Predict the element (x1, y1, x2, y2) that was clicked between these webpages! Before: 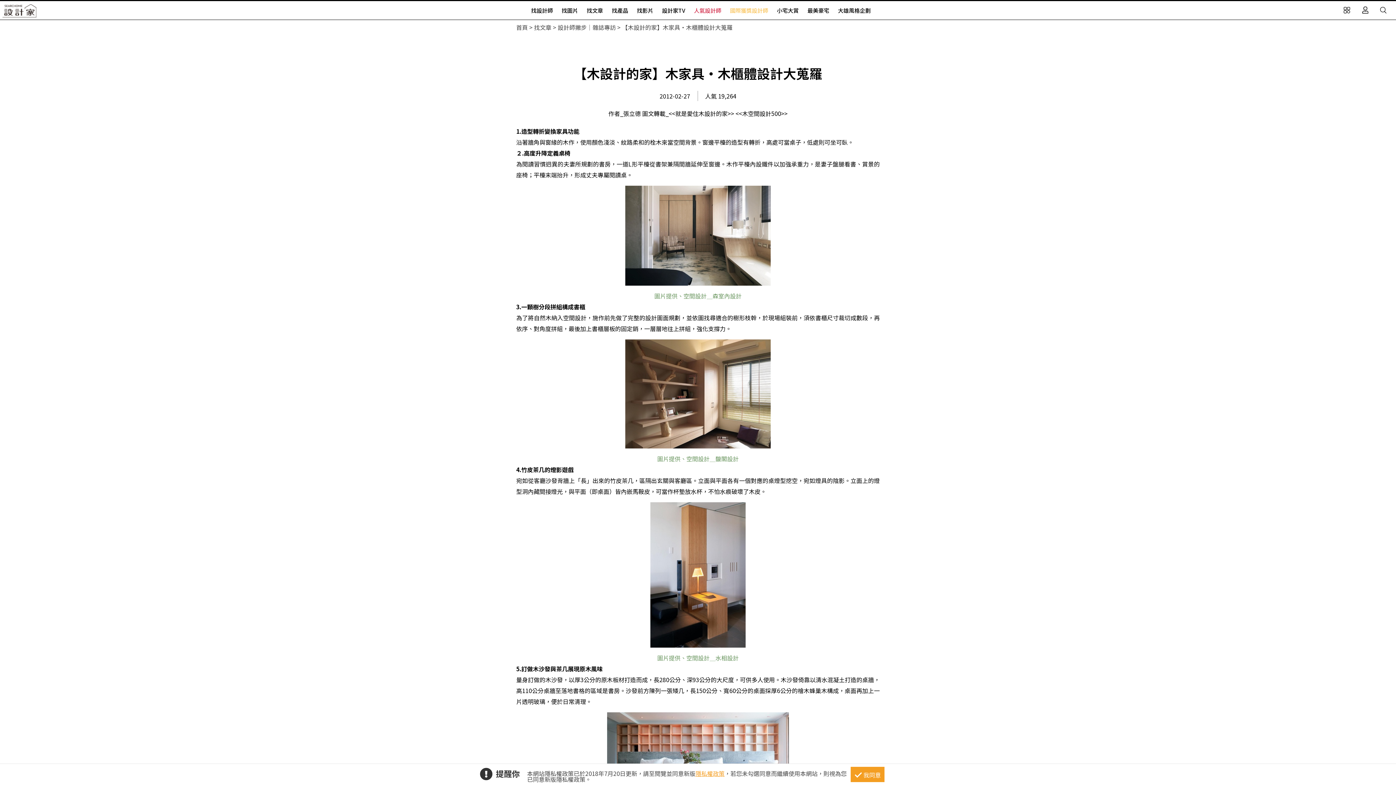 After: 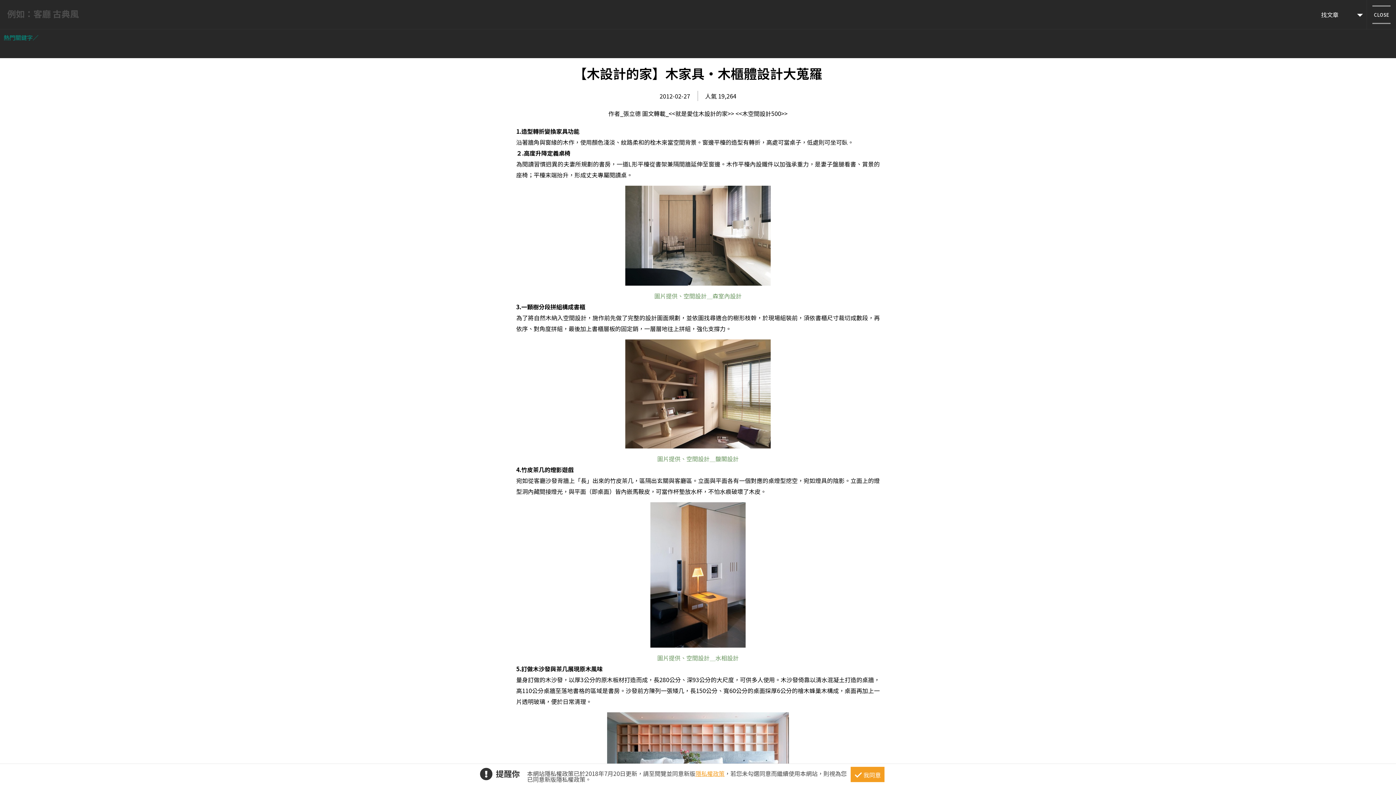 Action: bbox: (1378, 1, 1389, 19)